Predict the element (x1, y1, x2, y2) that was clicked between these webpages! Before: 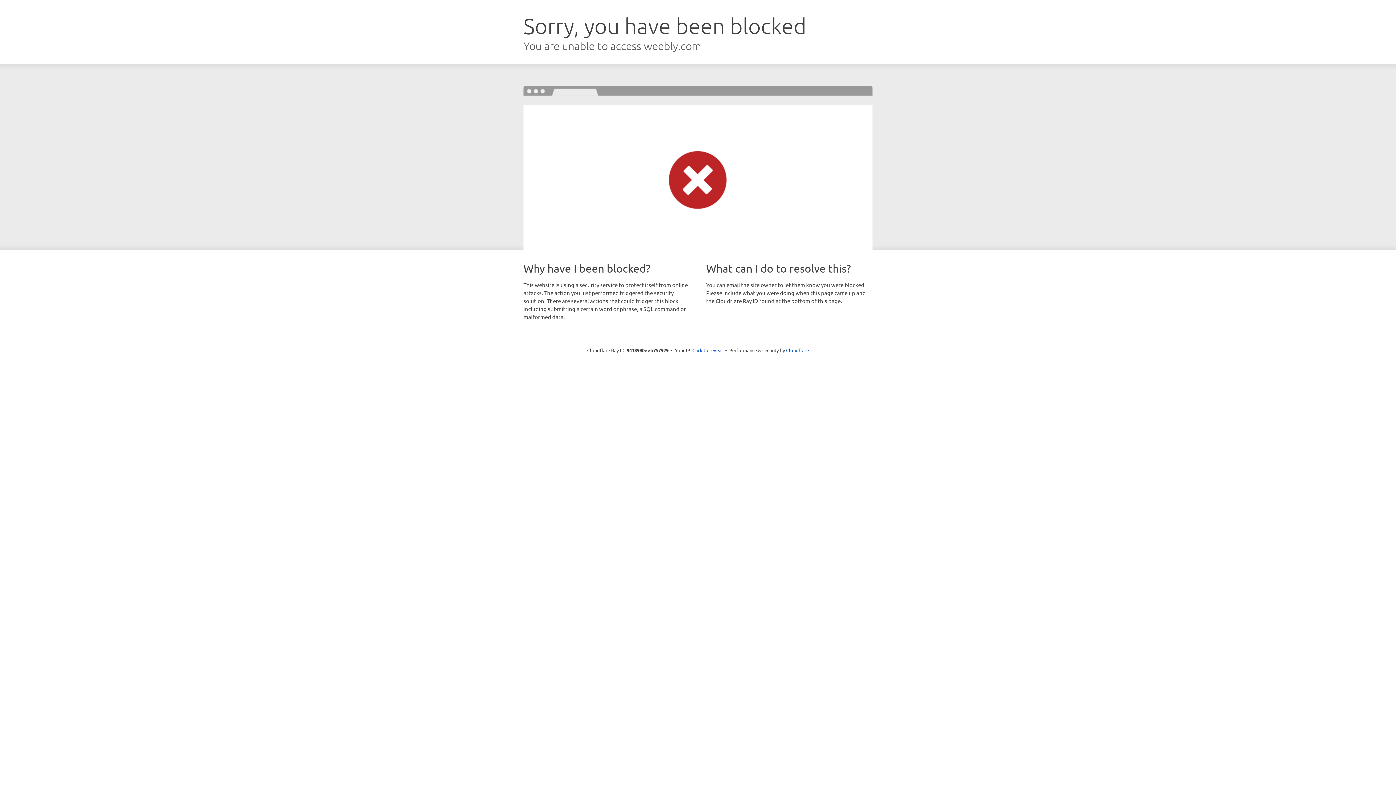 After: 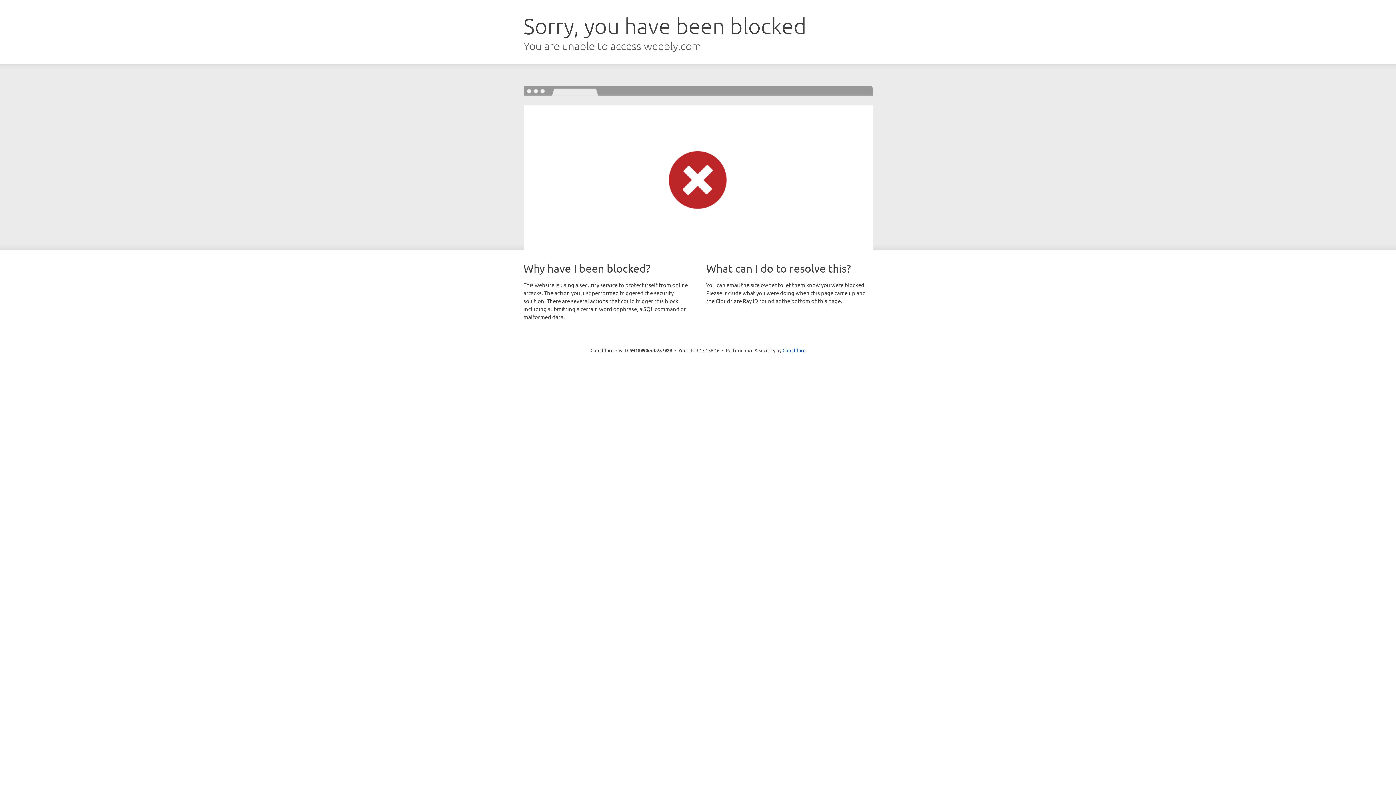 Action: label: Click to reveal bbox: (692, 346, 723, 353)